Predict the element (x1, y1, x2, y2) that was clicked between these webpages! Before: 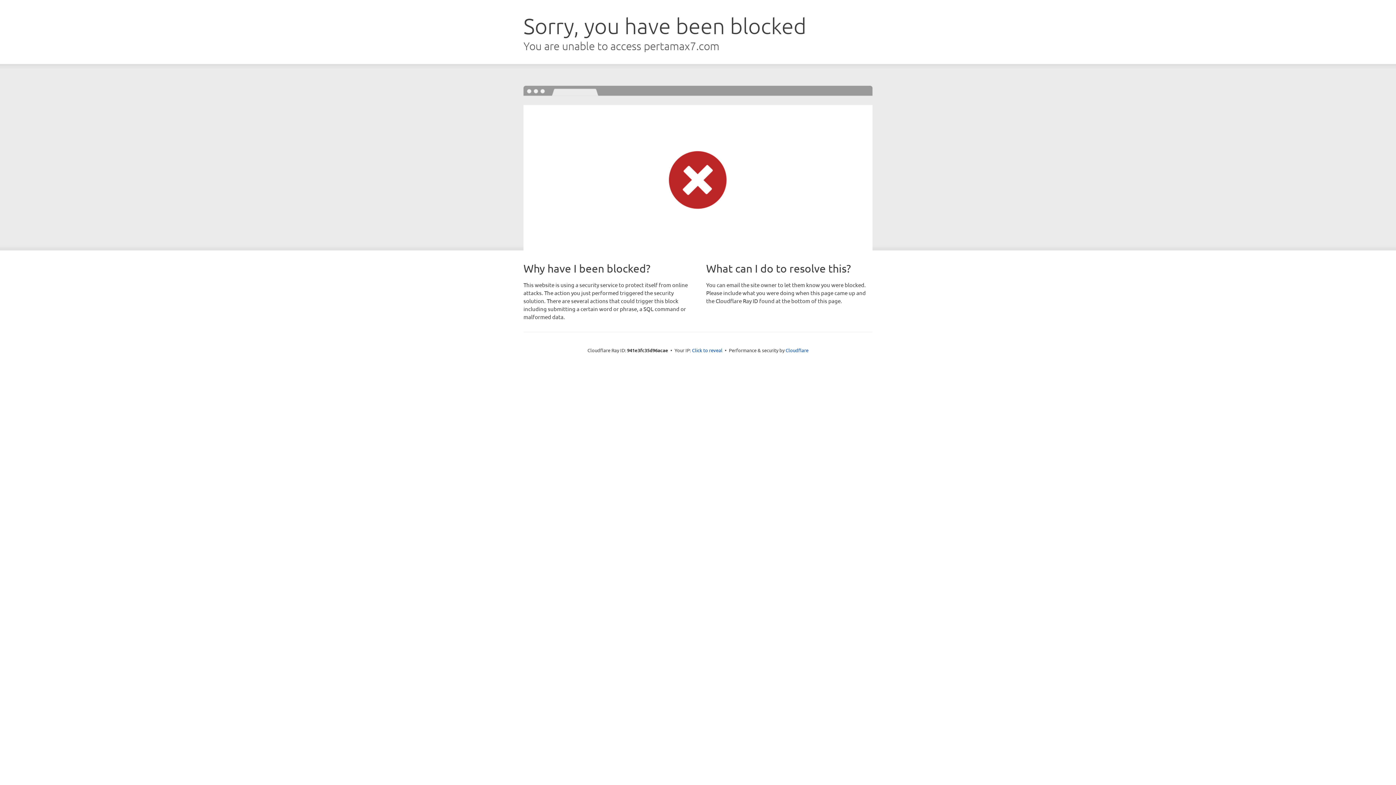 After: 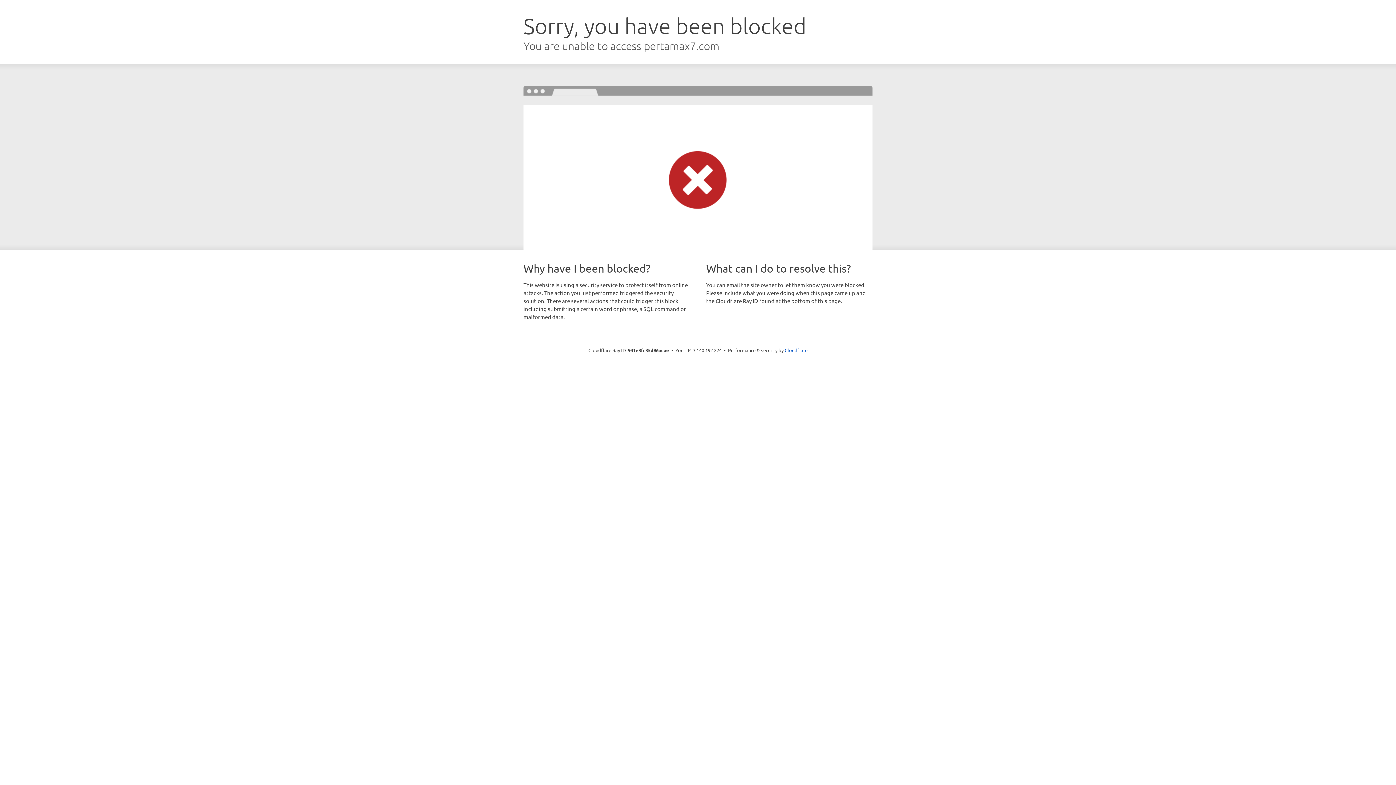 Action: bbox: (692, 346, 722, 353) label: Click to reveal